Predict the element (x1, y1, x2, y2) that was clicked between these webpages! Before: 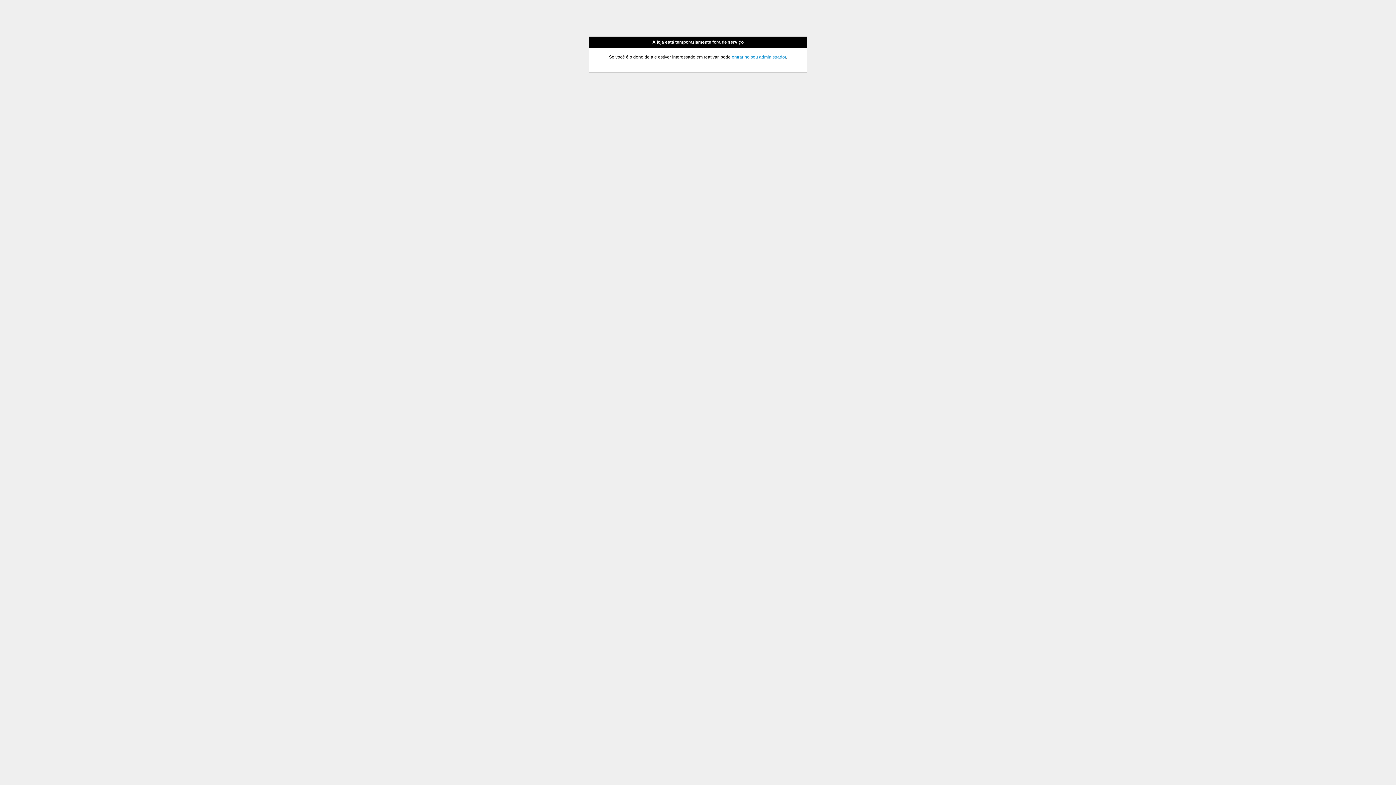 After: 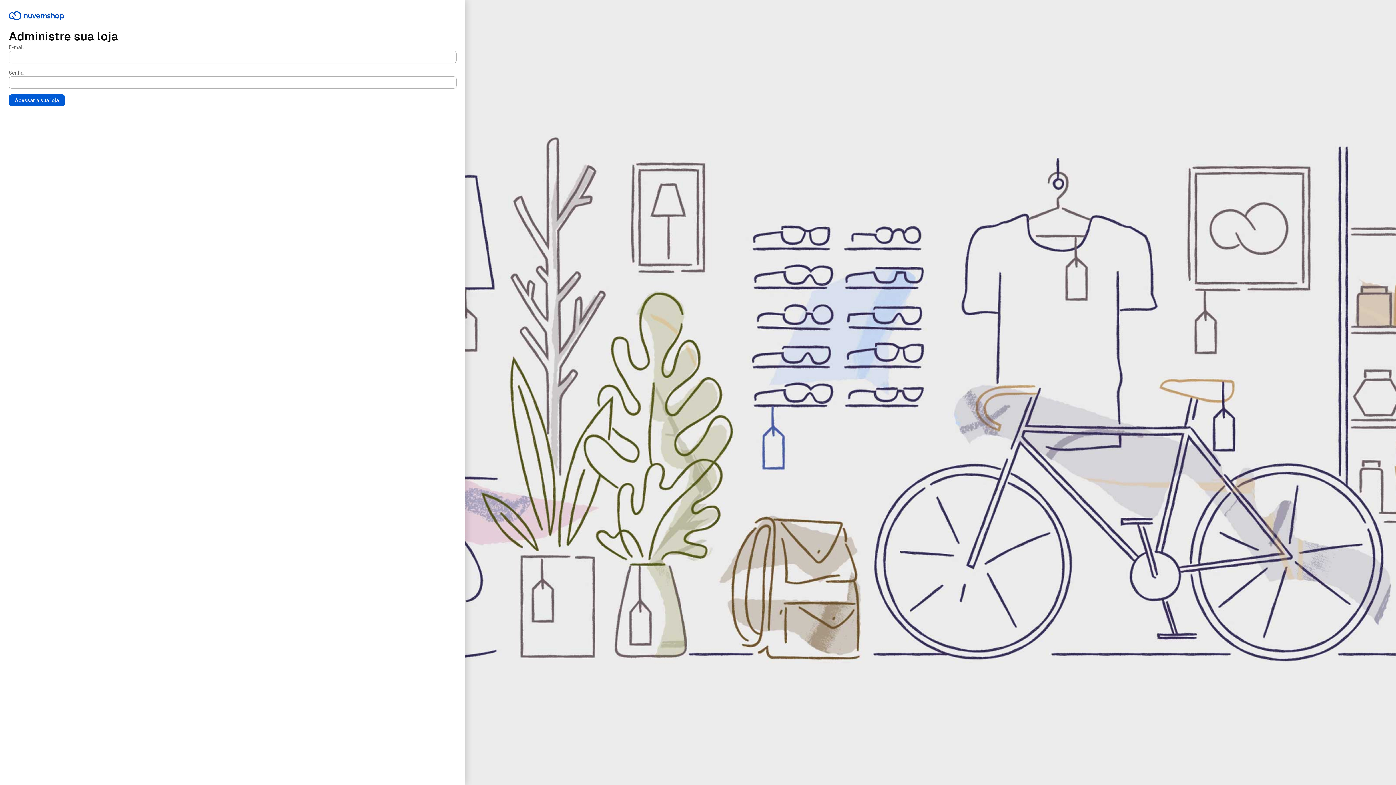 Action: bbox: (732, 54, 786, 59) label: entrar no seu administrador